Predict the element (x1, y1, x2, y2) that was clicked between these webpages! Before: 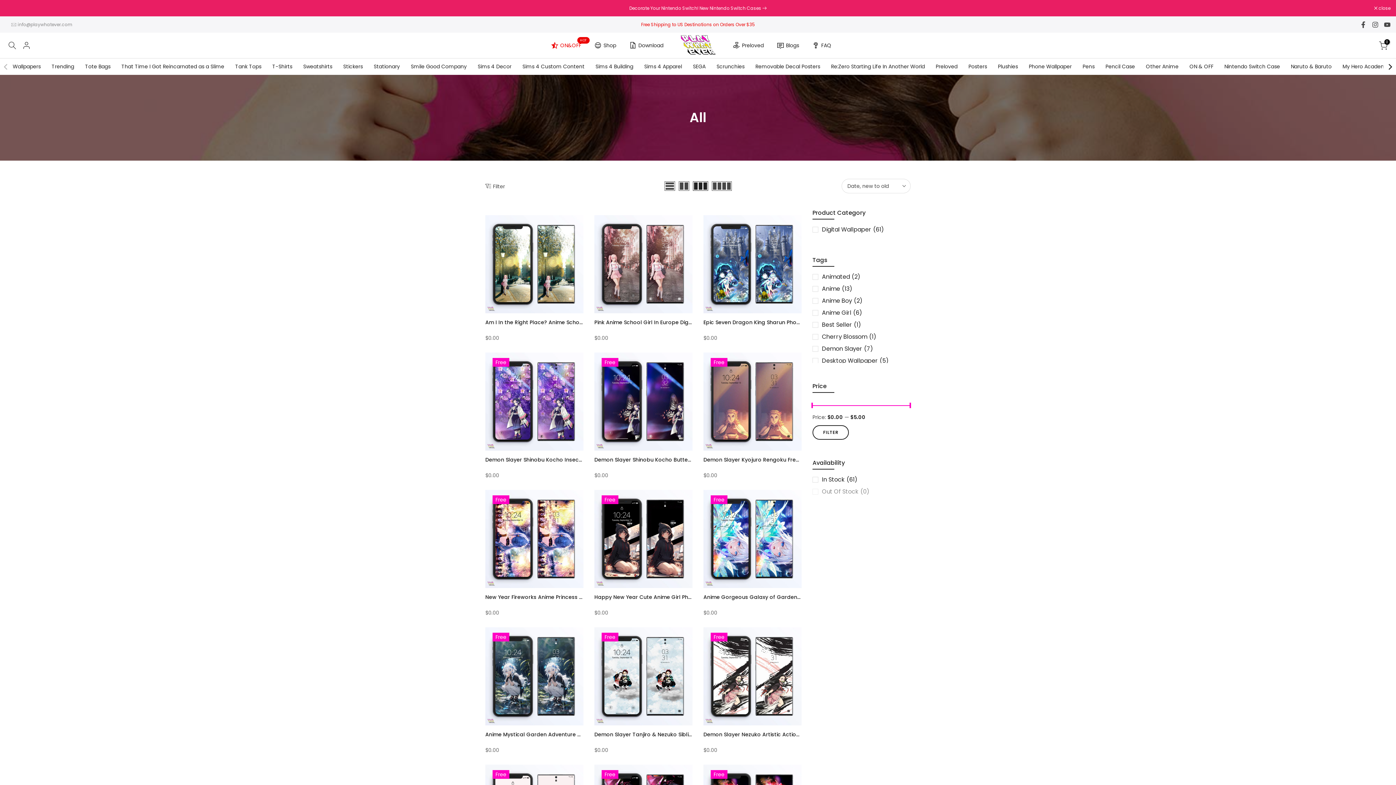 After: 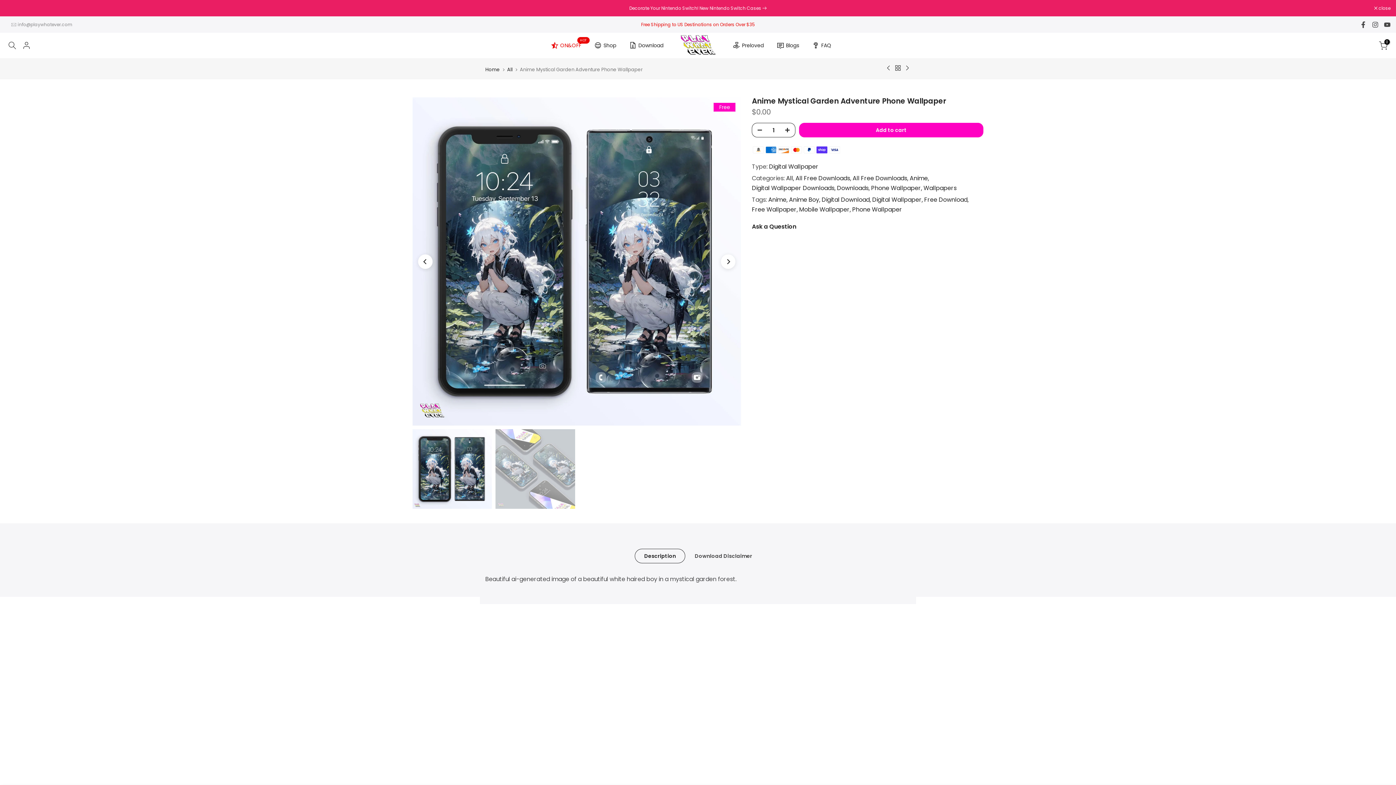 Action: bbox: (485, 627, 583, 725)